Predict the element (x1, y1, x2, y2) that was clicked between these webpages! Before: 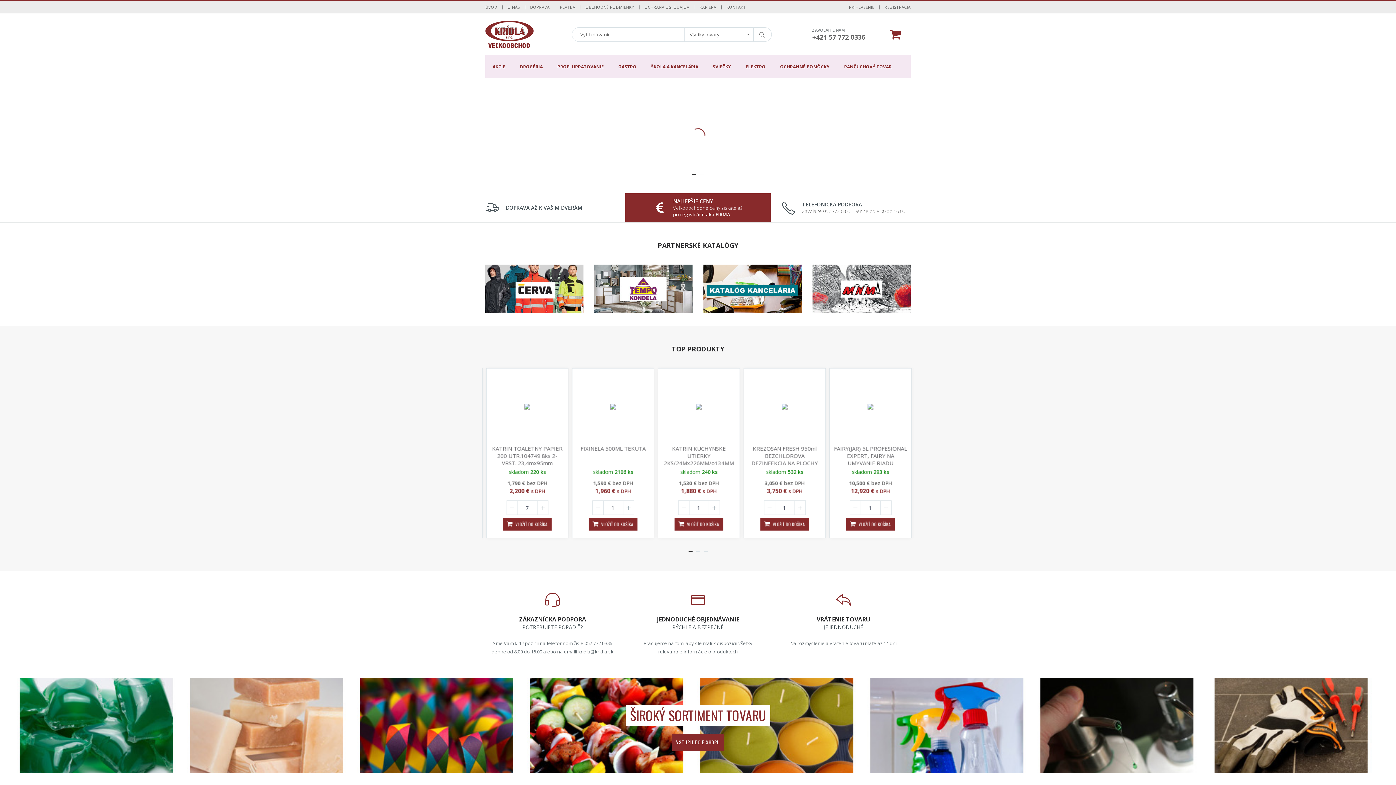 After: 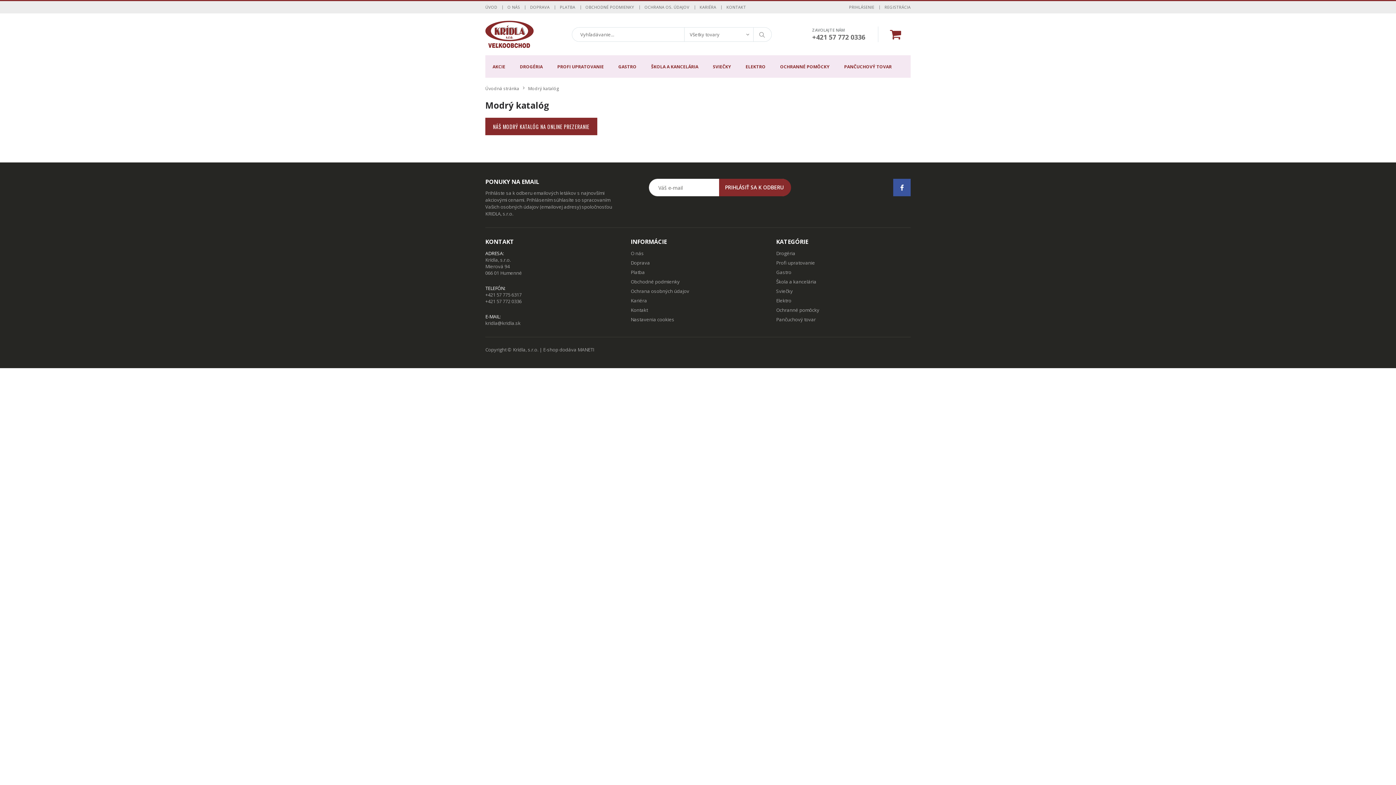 Action: bbox: (703, 264, 801, 313)